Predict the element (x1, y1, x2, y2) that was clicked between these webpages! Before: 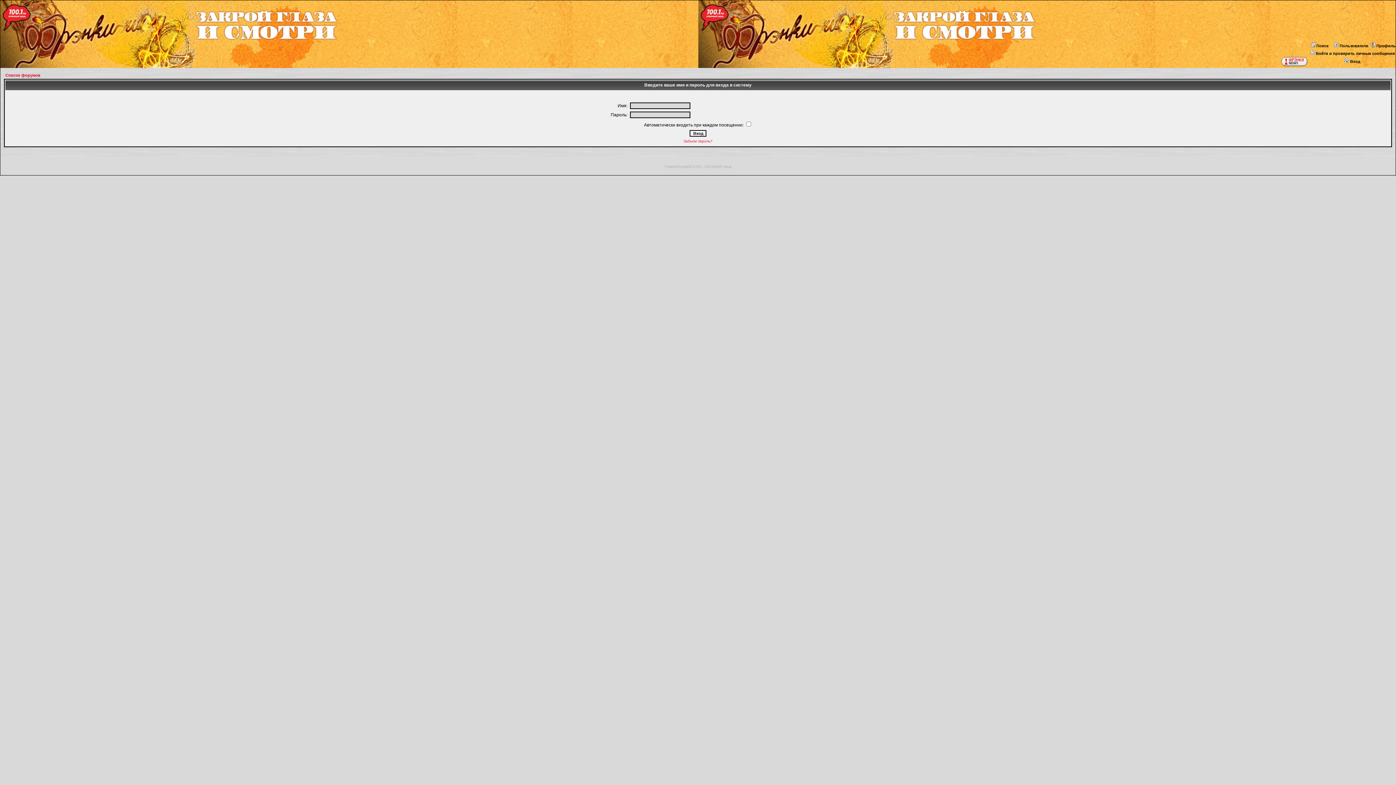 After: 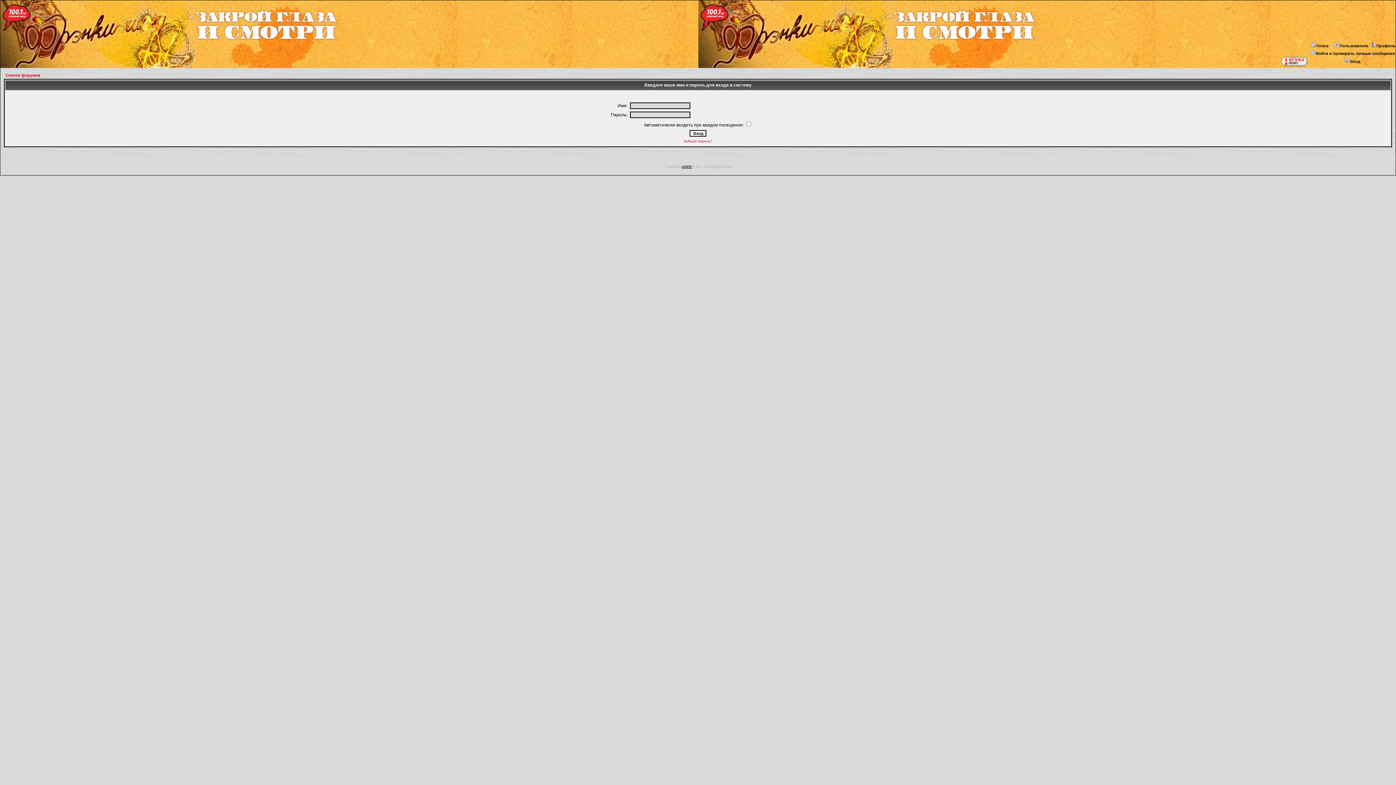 Action: label: phpBB bbox: (682, 164, 691, 168)